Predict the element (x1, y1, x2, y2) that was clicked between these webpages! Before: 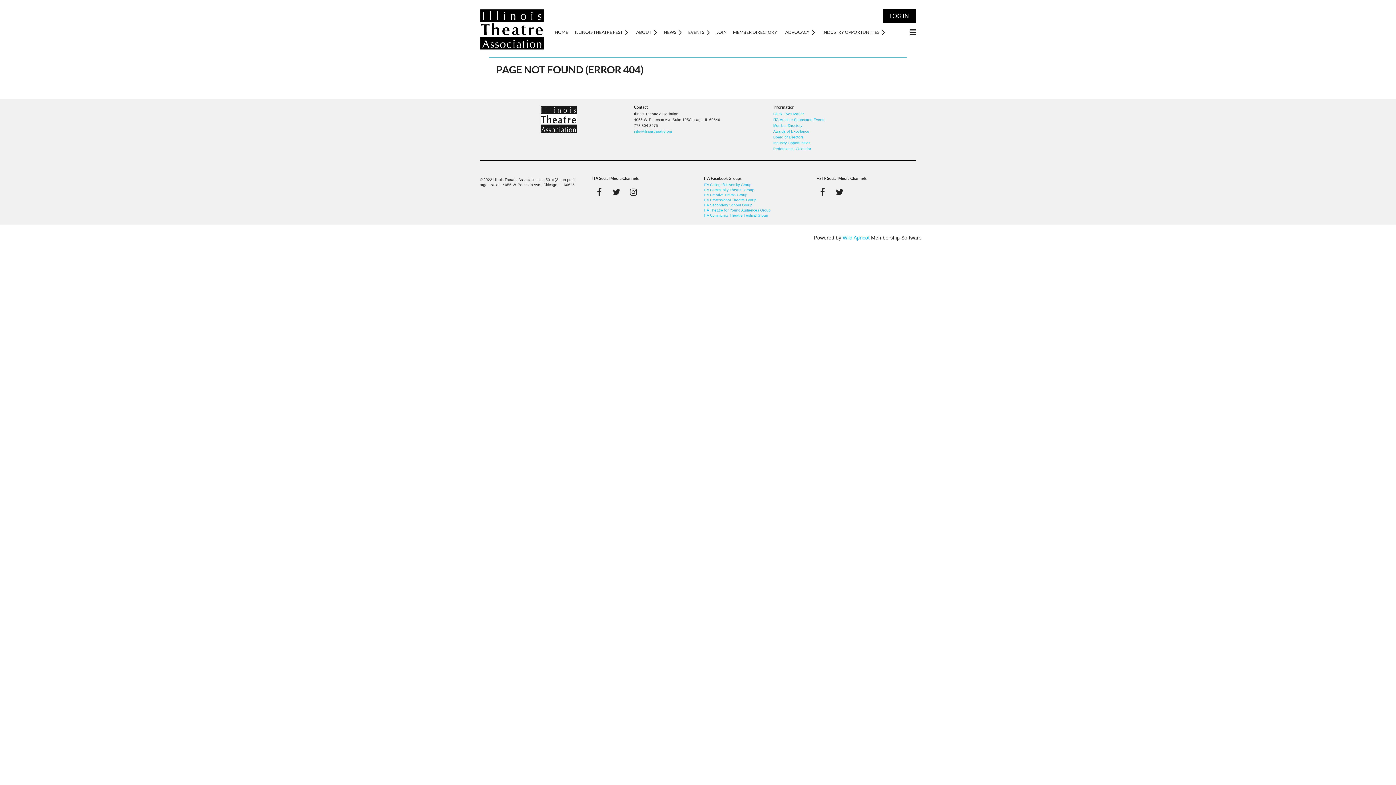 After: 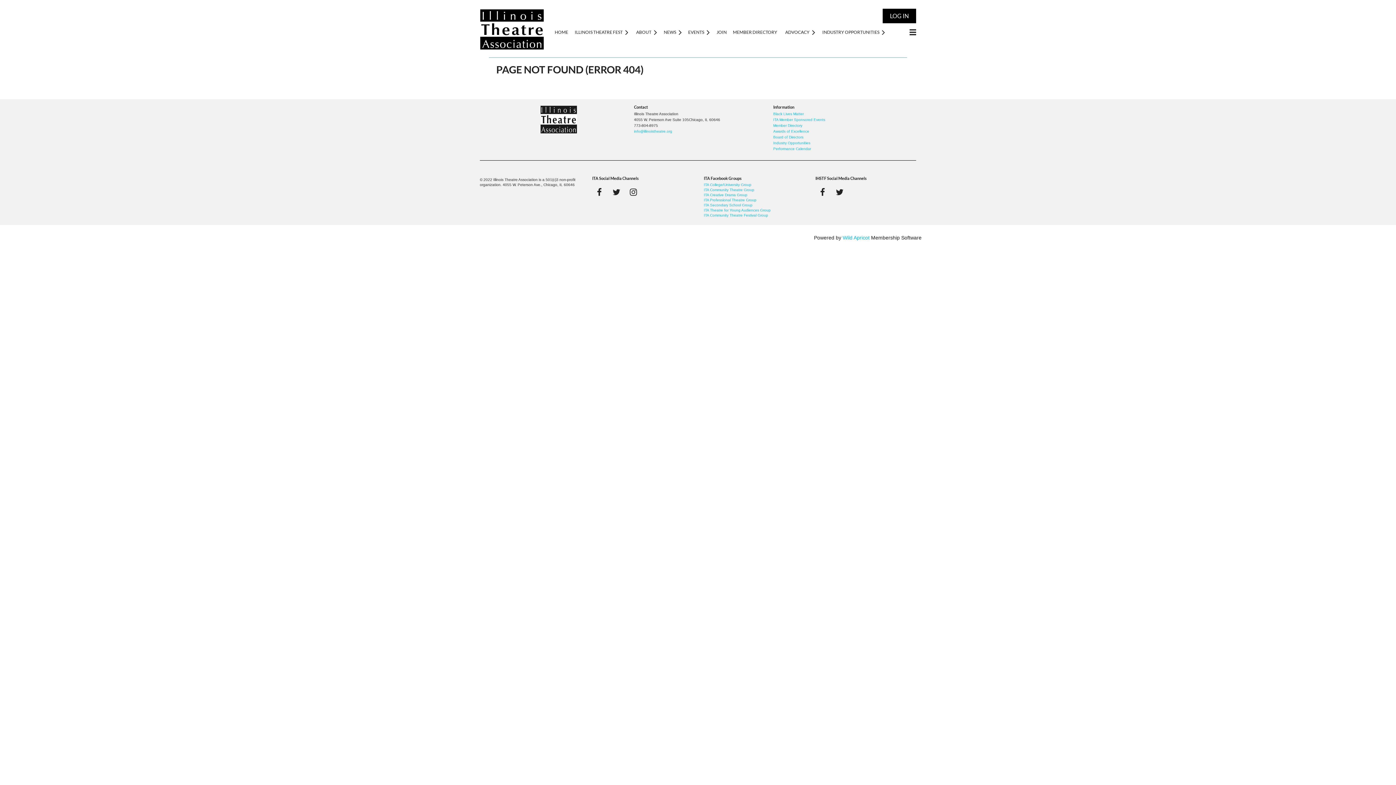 Action: bbox: (704, 181, 751, 187) label: ITA College/University Group